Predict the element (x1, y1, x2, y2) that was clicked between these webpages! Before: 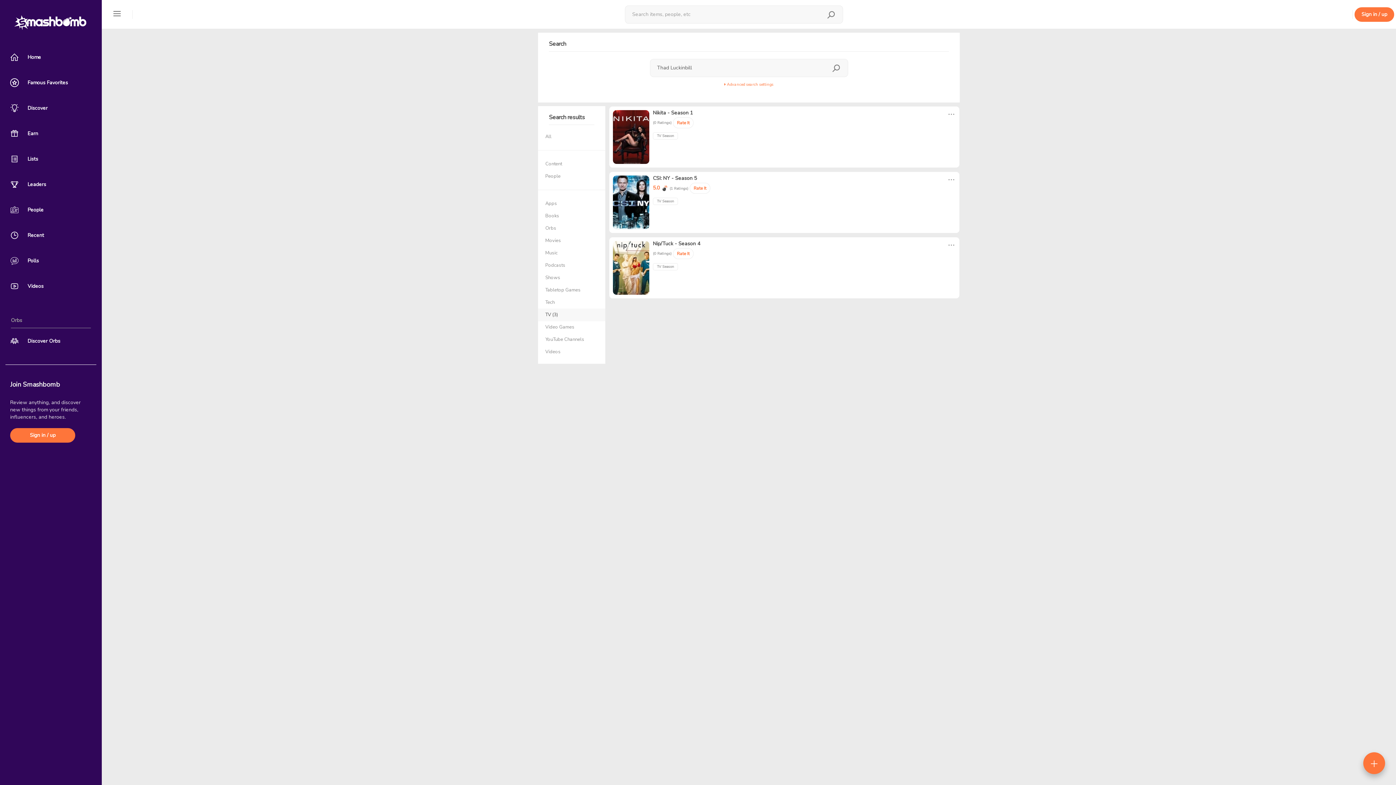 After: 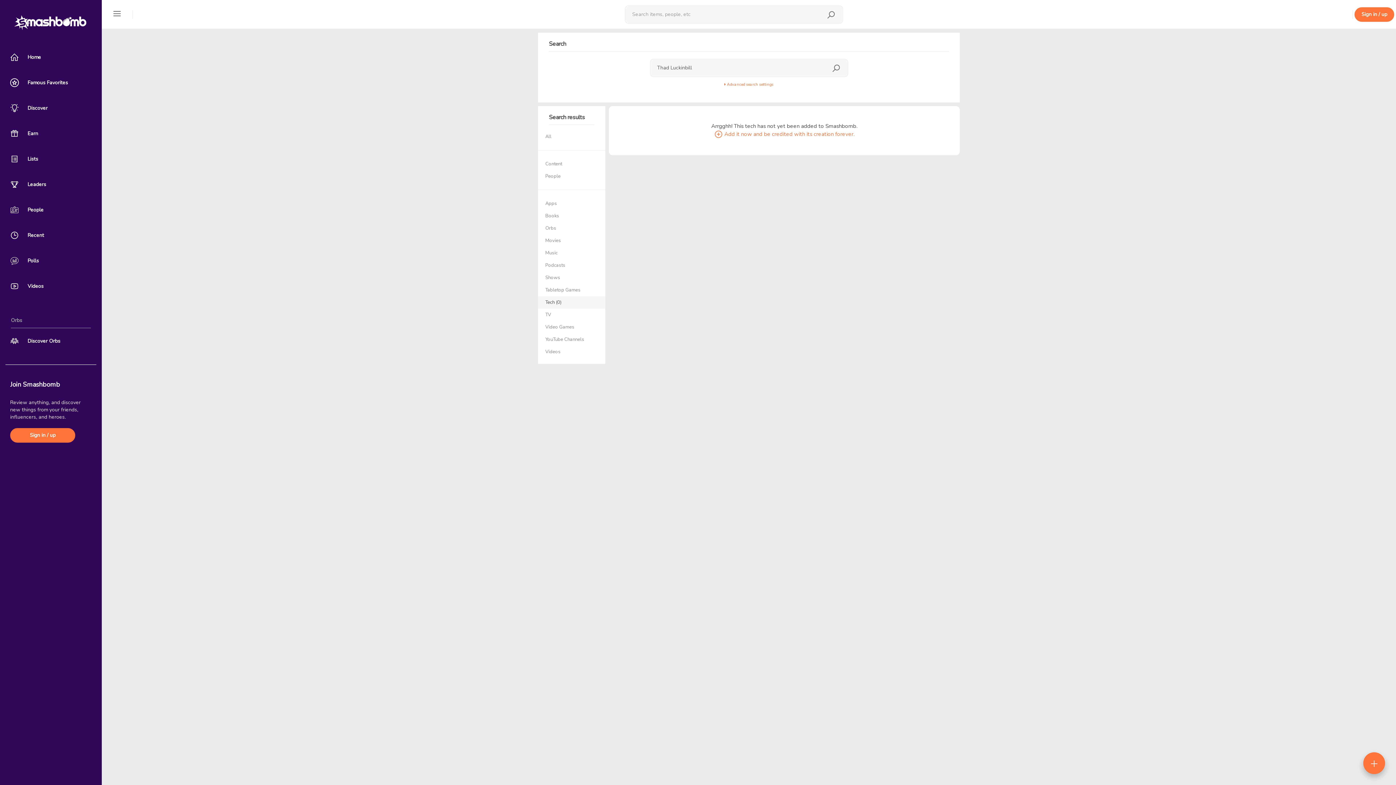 Action: bbox: (538, 296, 605, 309) label: Tech